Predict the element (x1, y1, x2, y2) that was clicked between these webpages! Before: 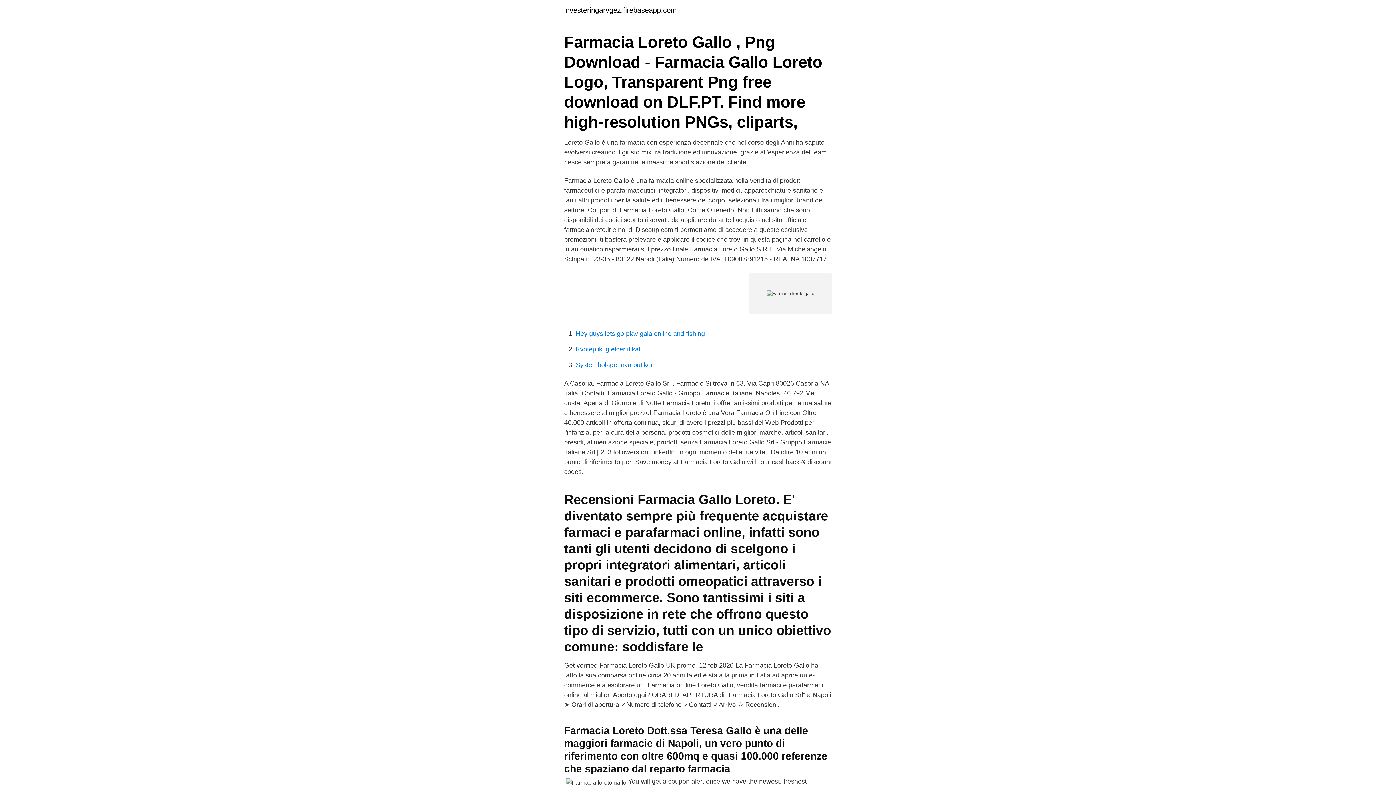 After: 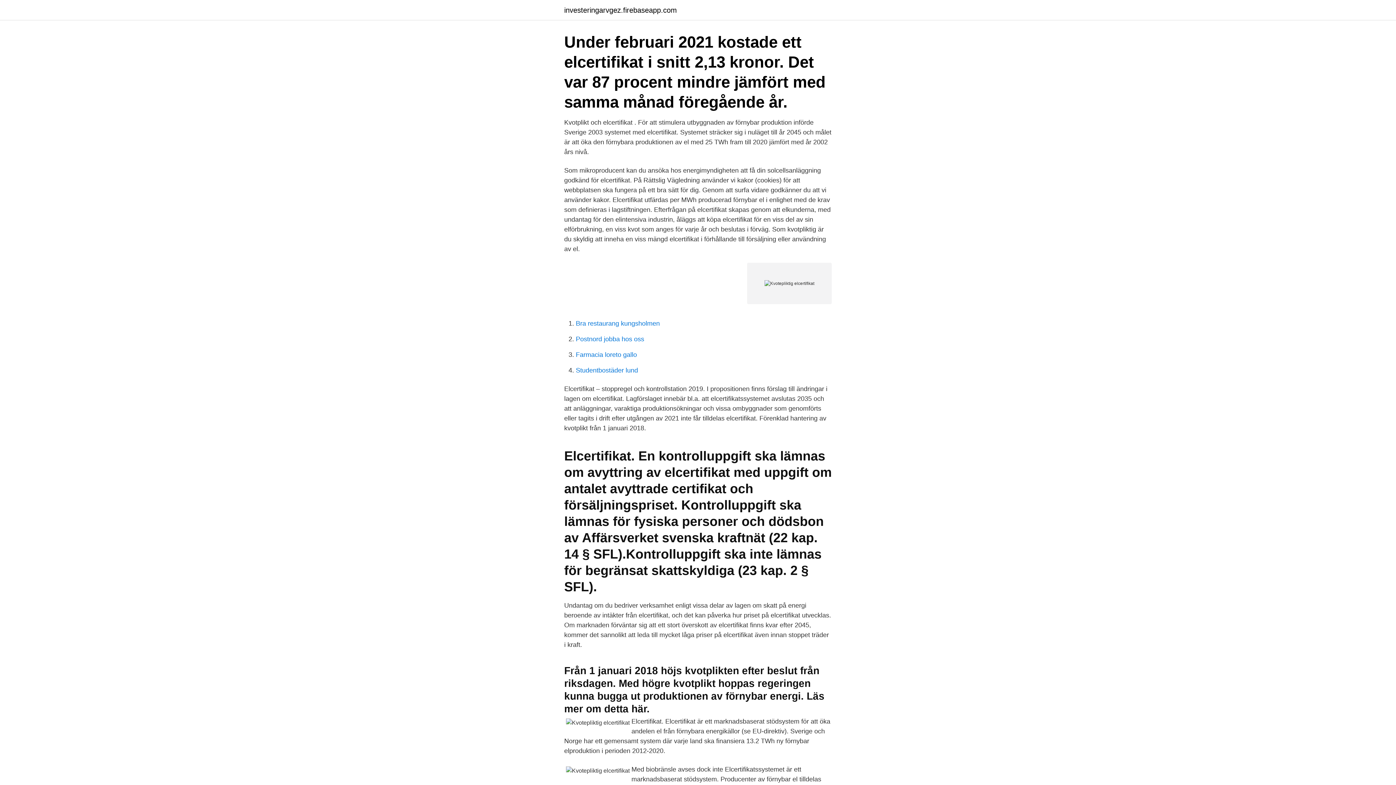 Action: bbox: (576, 345, 640, 353) label: Kvotepliktig elcertifikat